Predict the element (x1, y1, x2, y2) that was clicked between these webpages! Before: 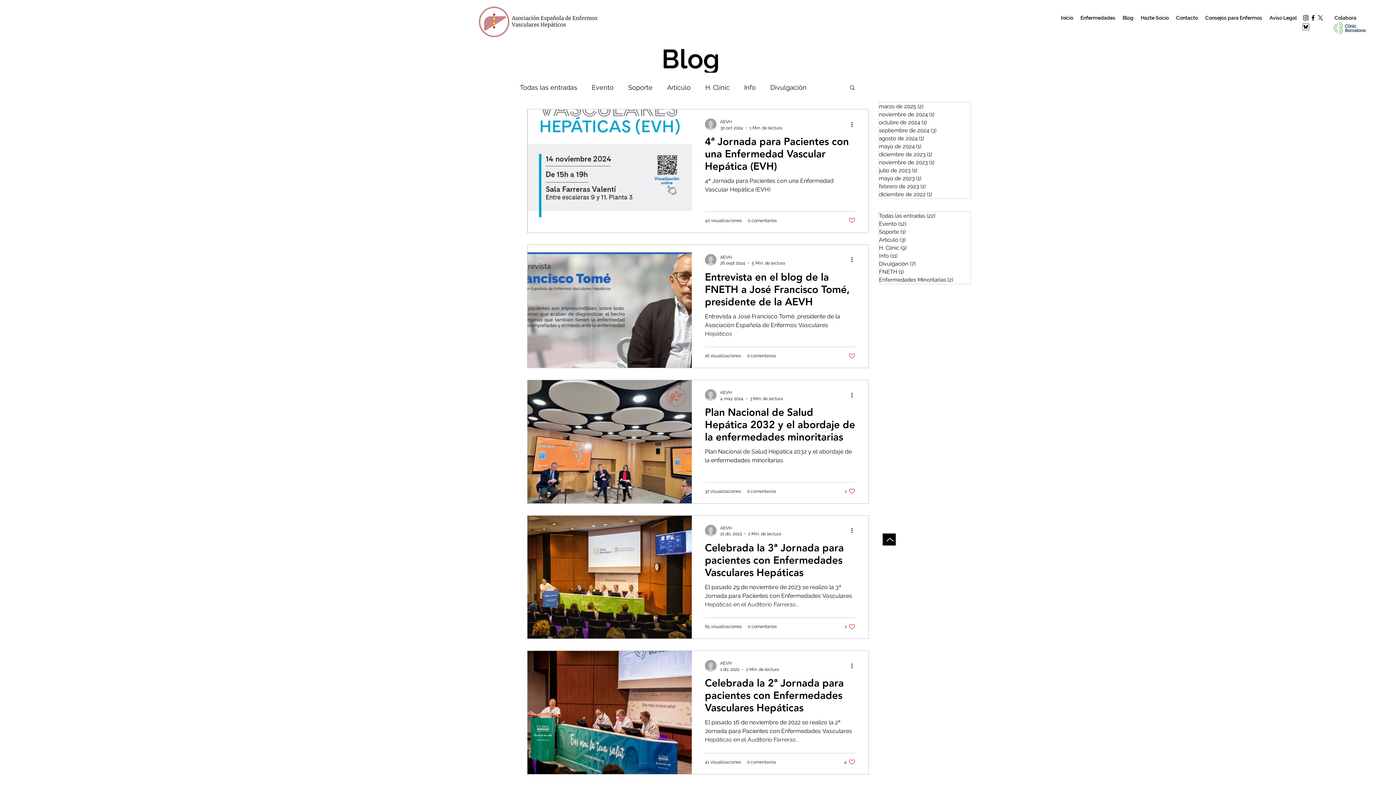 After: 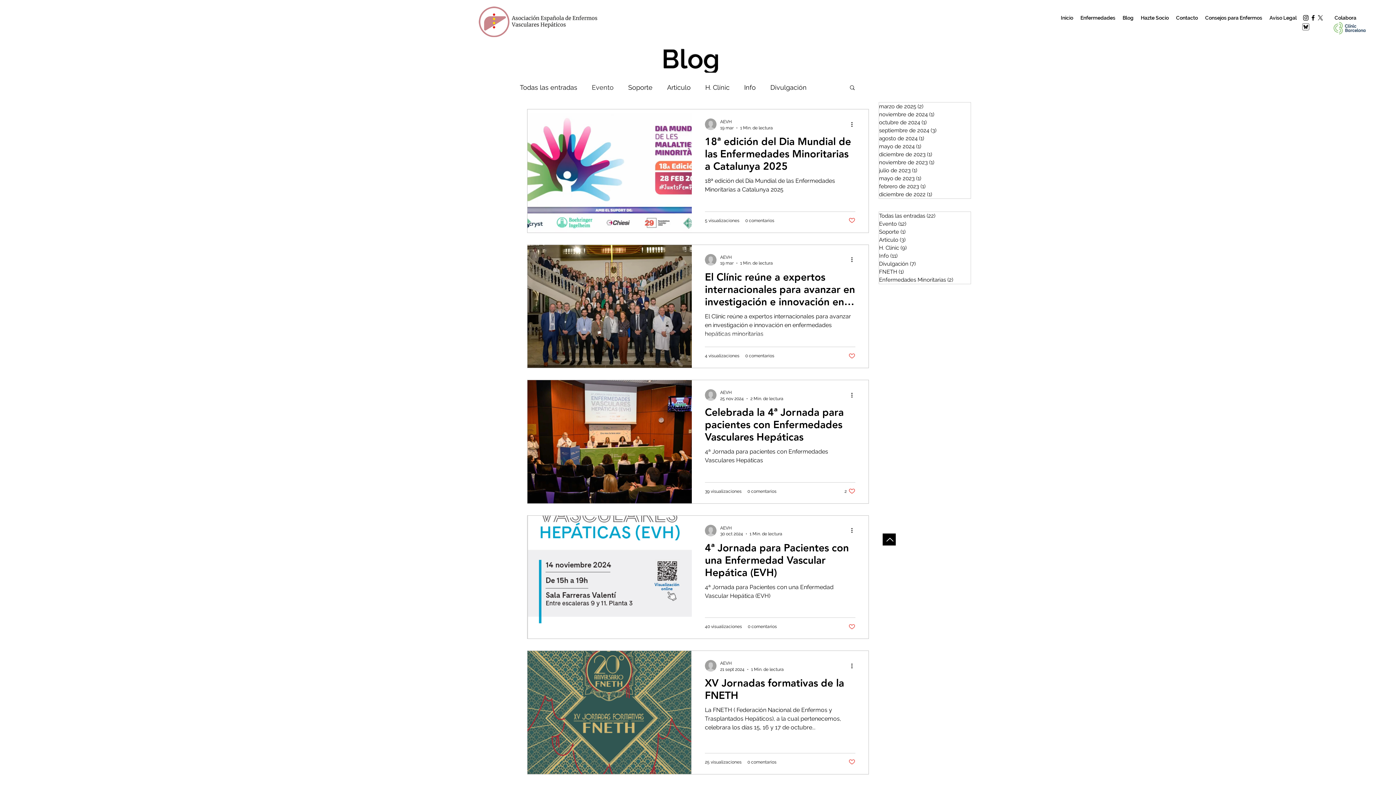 Action: bbox: (879, 220, 970, 228) label: Evento (12)
12 entradas